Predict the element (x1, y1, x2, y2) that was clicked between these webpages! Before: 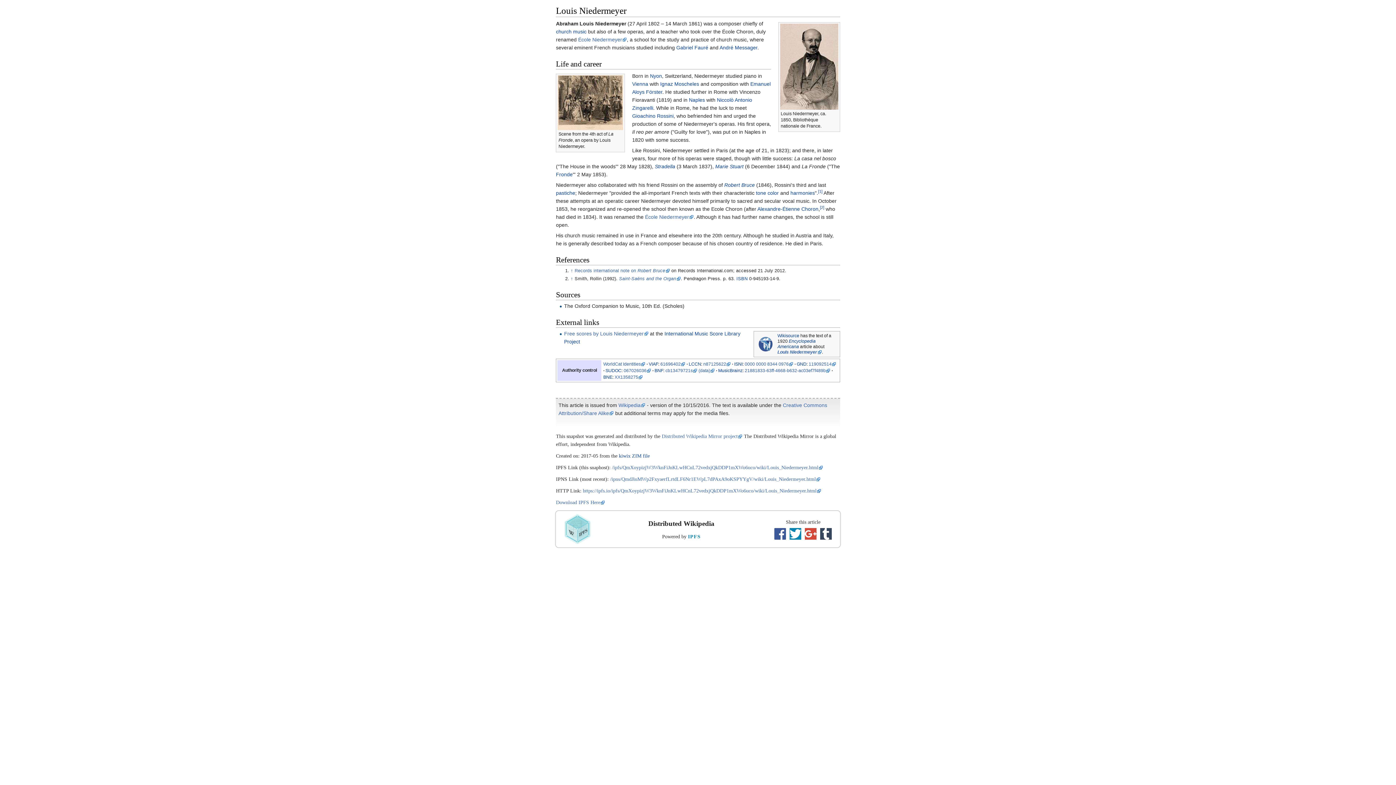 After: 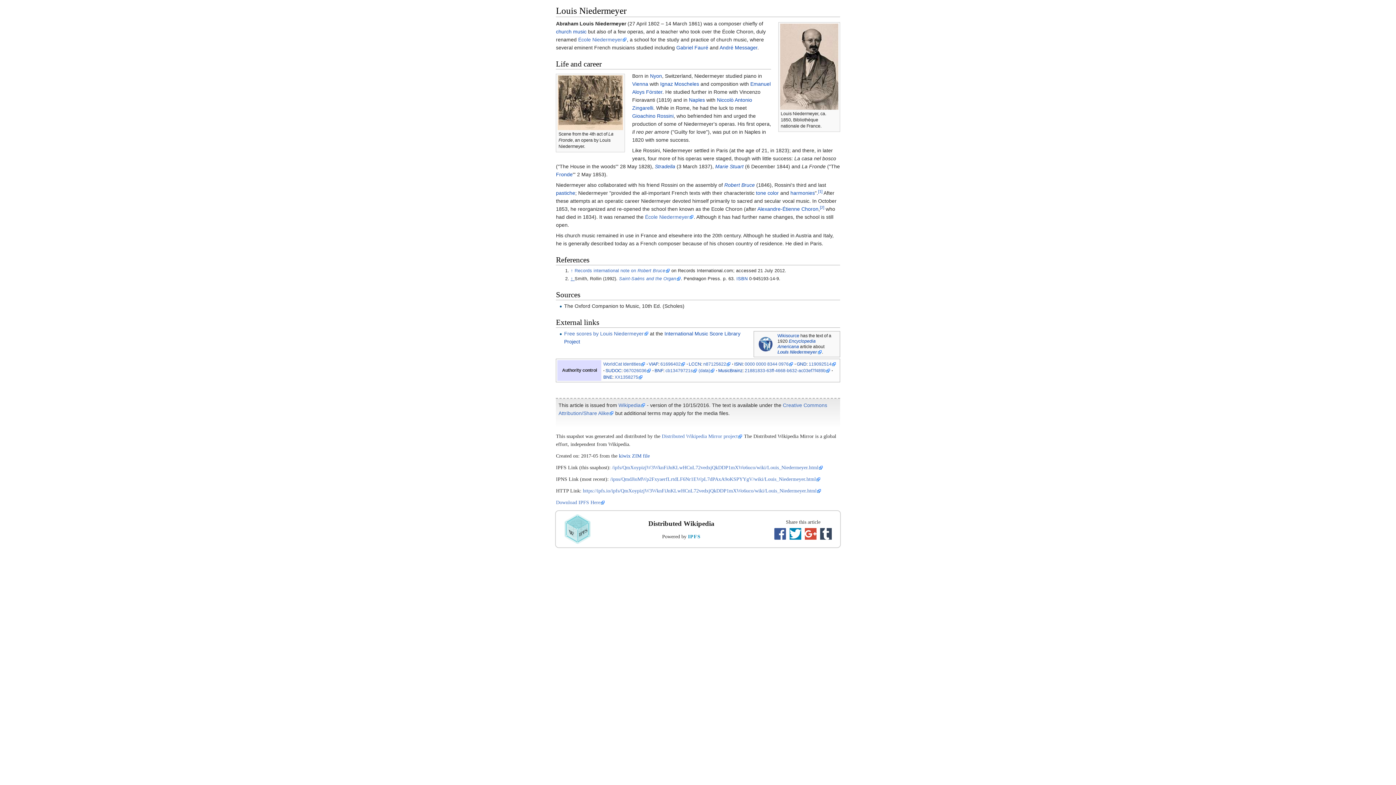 Action: label: ↑  bbox: (570, 276, 574, 281)